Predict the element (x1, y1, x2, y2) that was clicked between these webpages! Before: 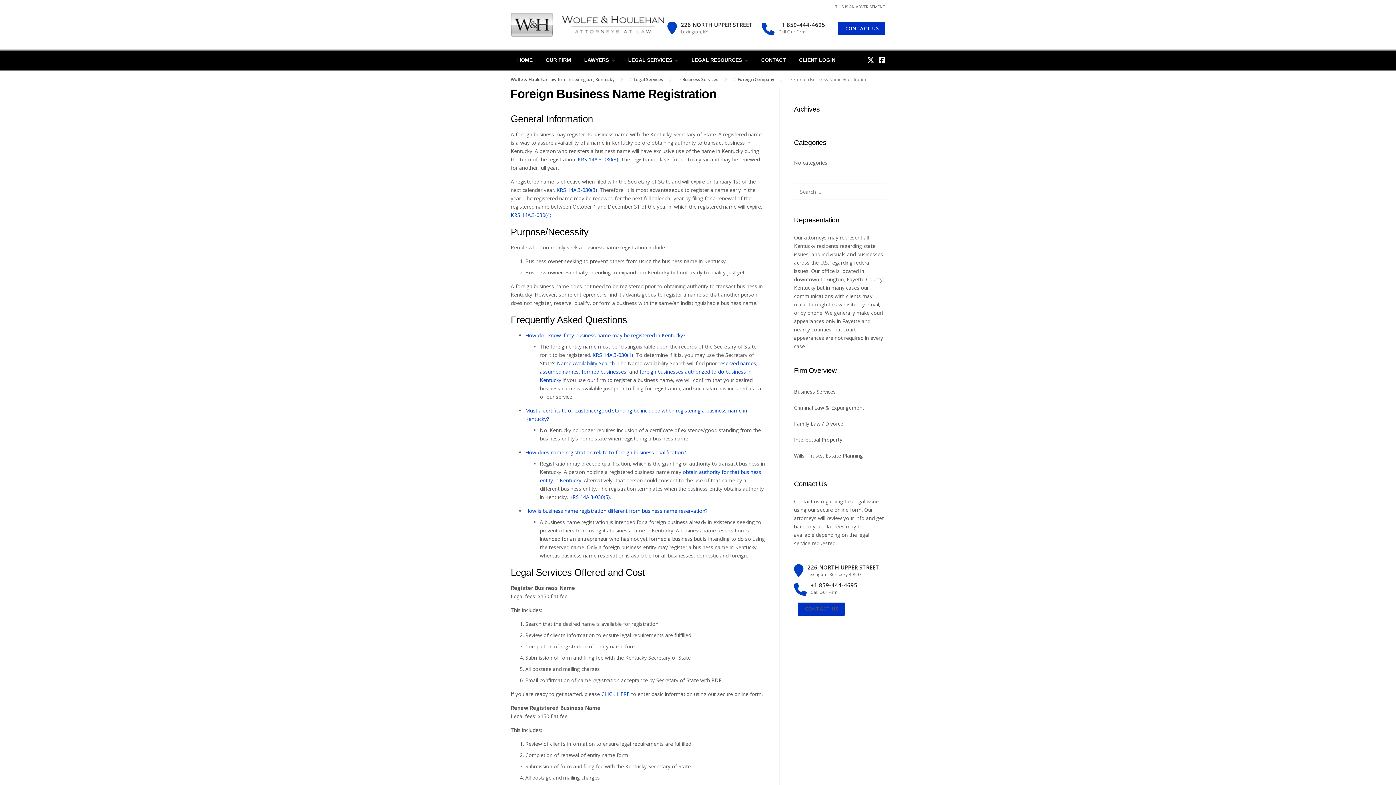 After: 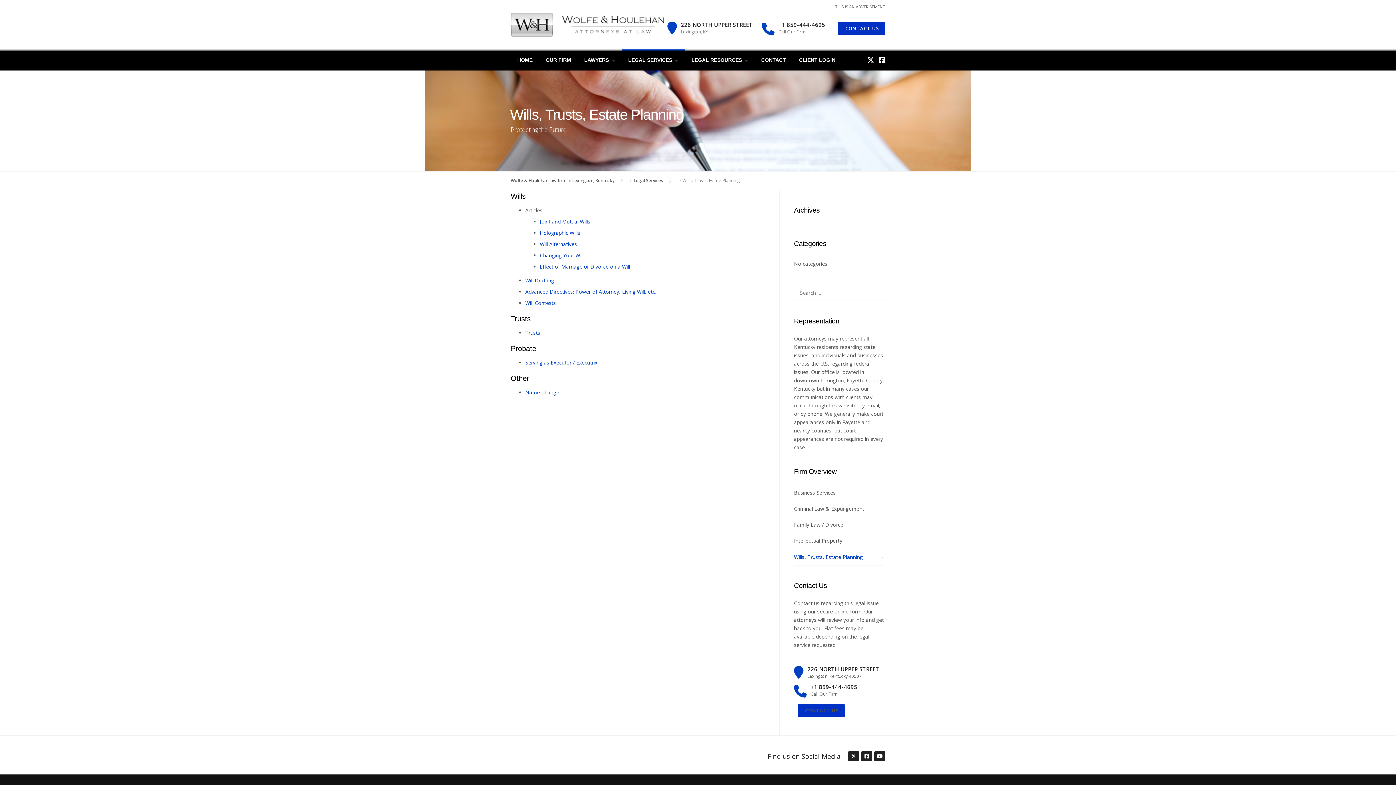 Action: bbox: (794, 448, 885, 464) label: Wills, Trusts, Estate Planning